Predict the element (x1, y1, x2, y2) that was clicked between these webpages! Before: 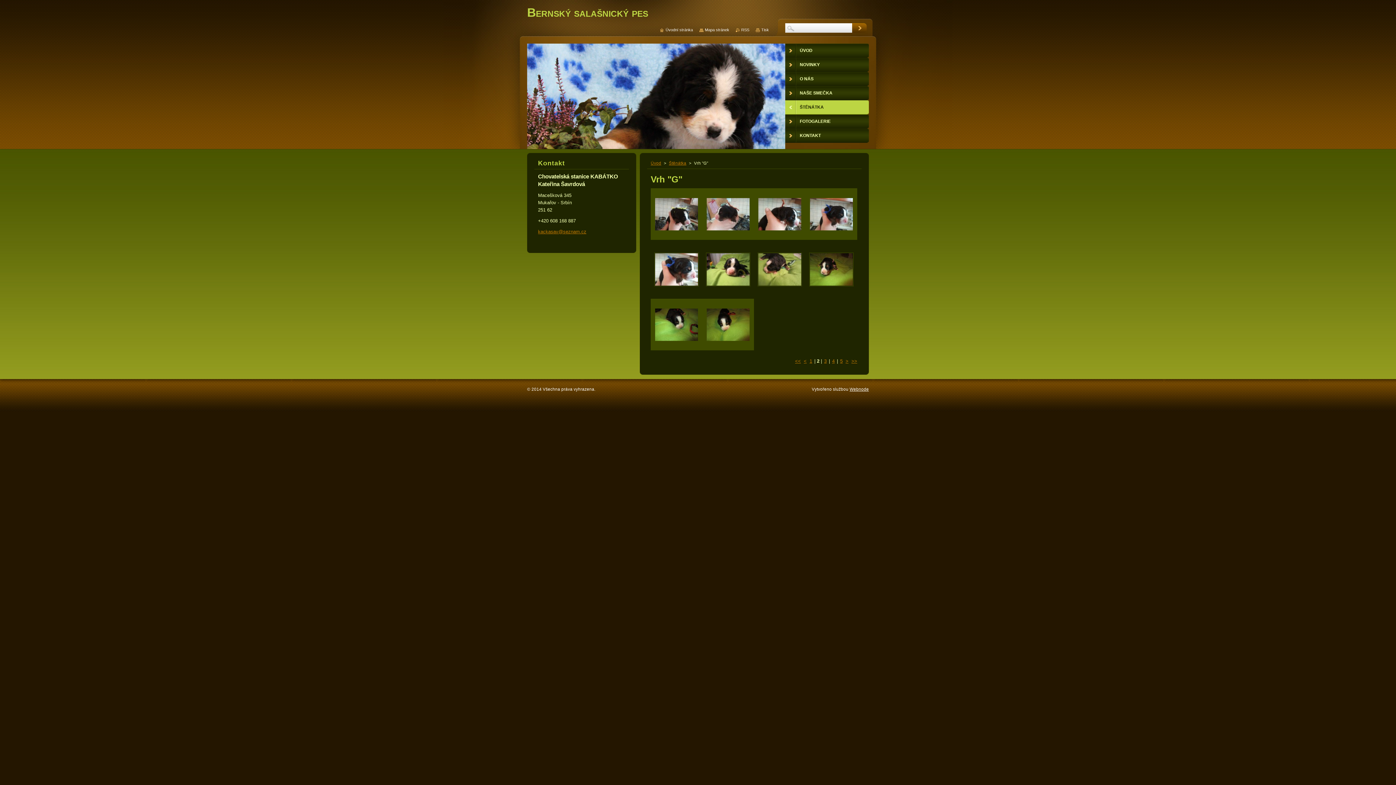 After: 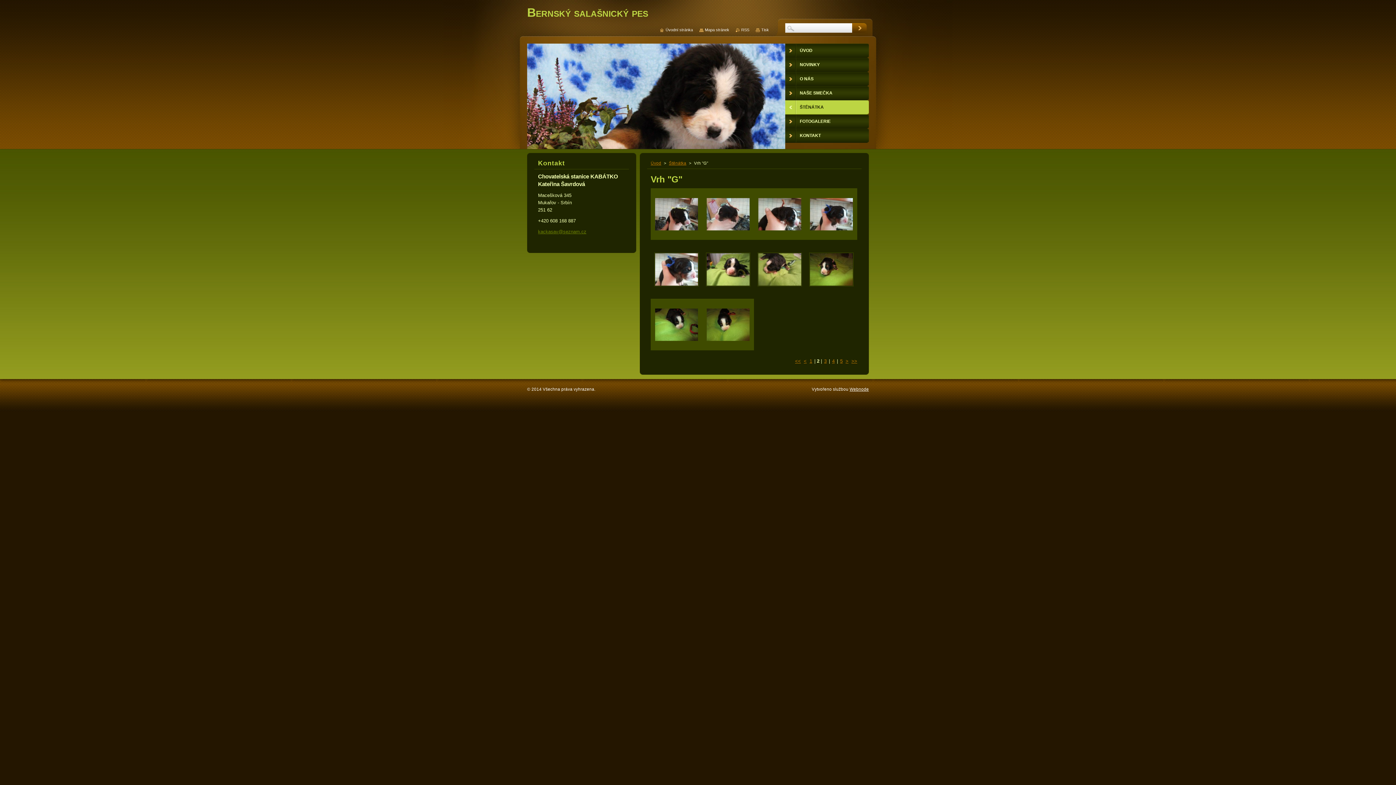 Action: label: kackasav@seznam.cz bbox: (538, 229, 586, 234)